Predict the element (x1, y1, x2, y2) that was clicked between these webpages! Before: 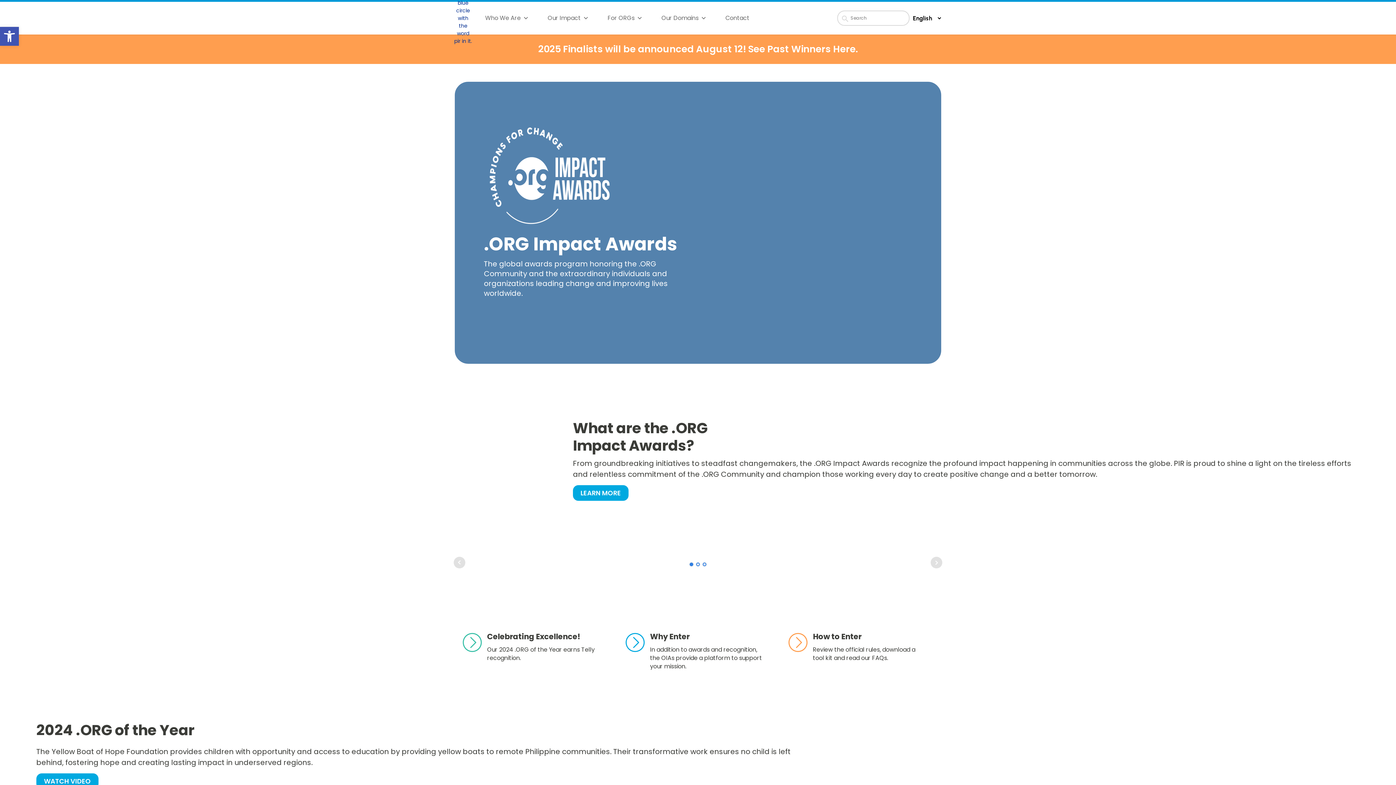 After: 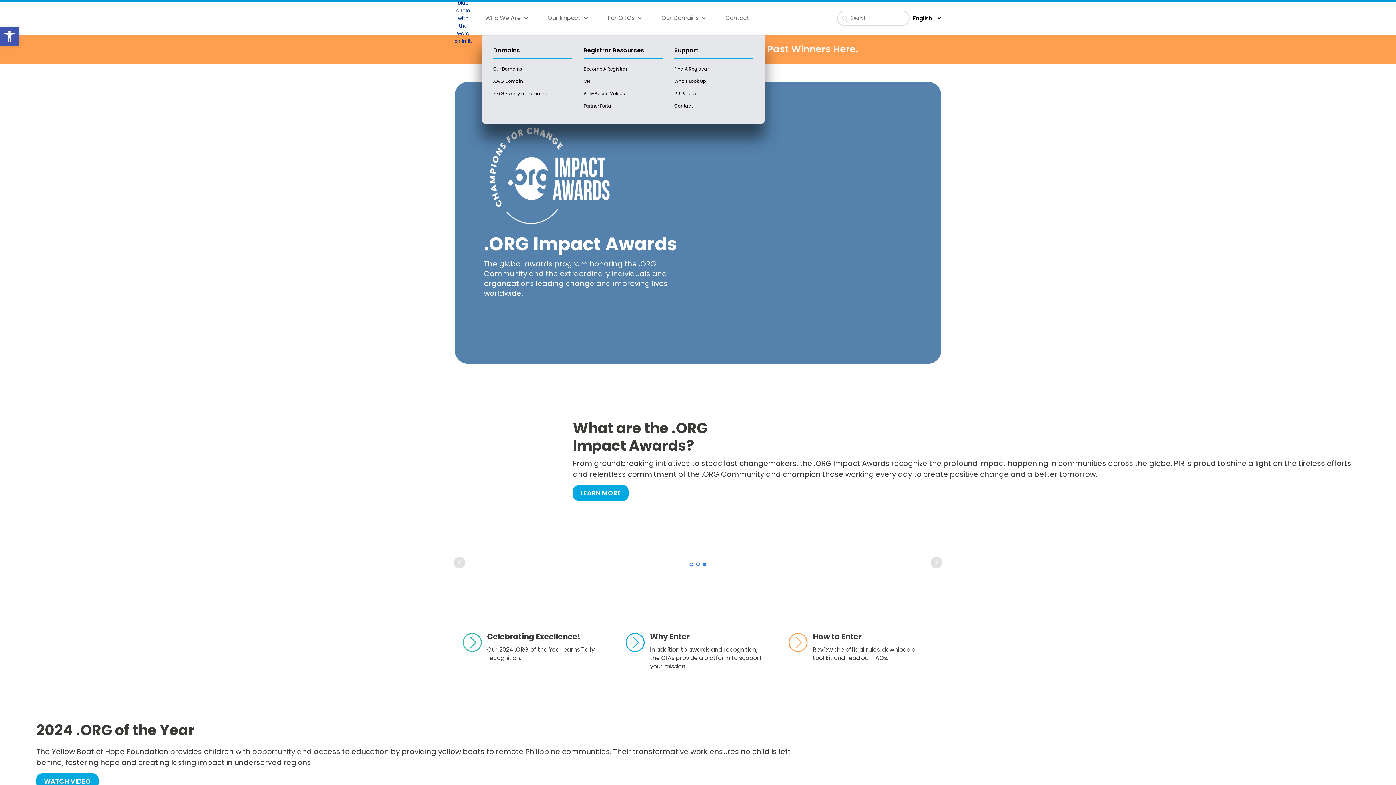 Action: label: Our Domains bbox: (658, 1, 710, 34)